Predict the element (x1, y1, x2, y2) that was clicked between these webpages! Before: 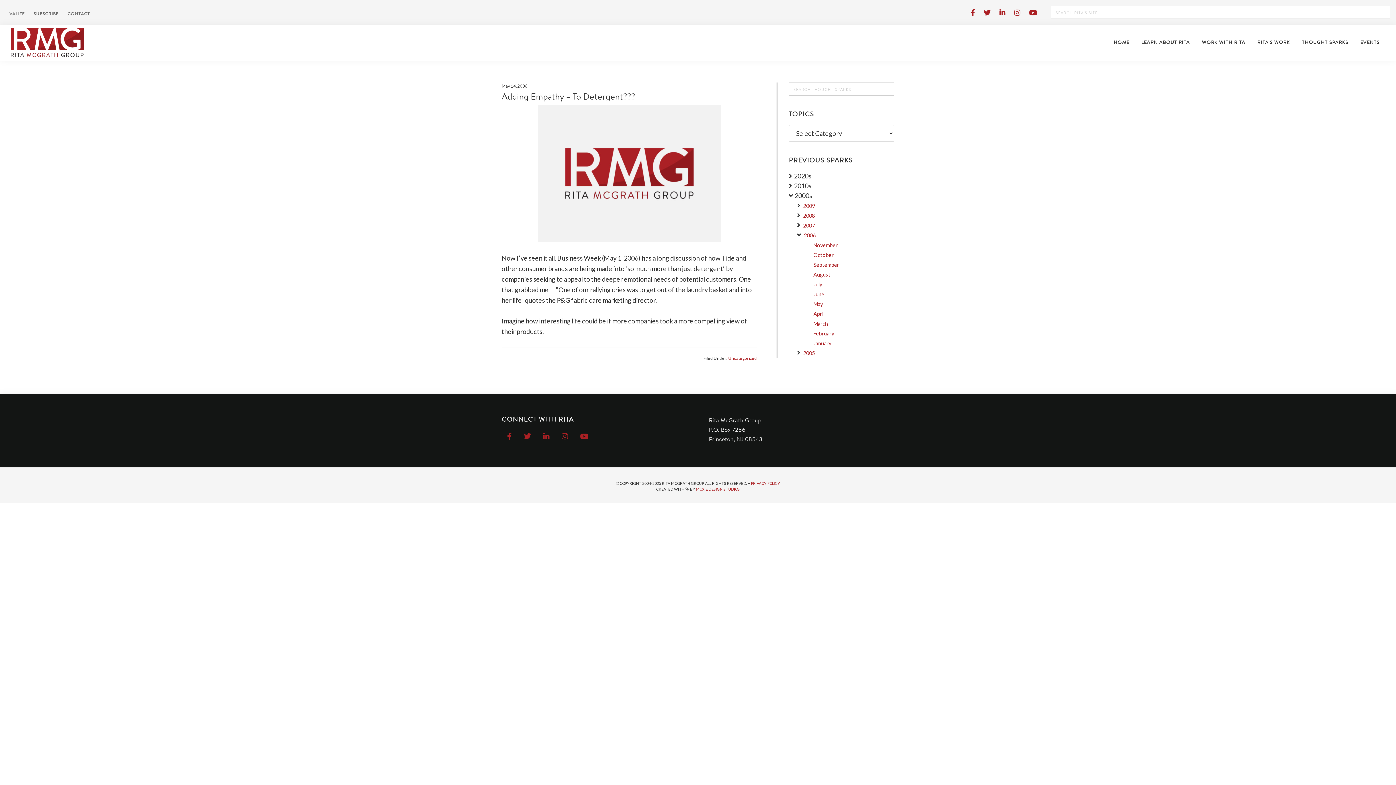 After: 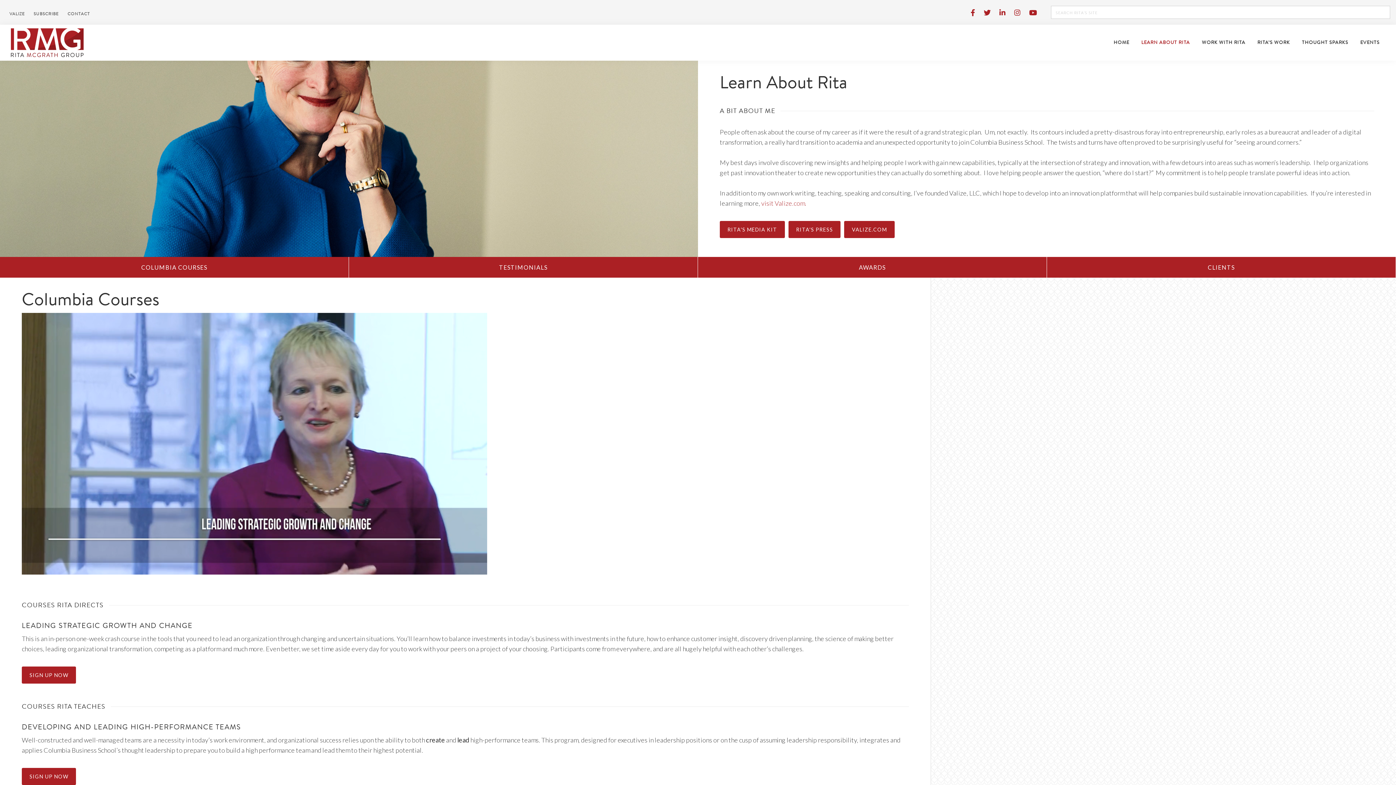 Action: bbox: (1136, 35, 1195, 49) label: LEARN ABOUT RITA